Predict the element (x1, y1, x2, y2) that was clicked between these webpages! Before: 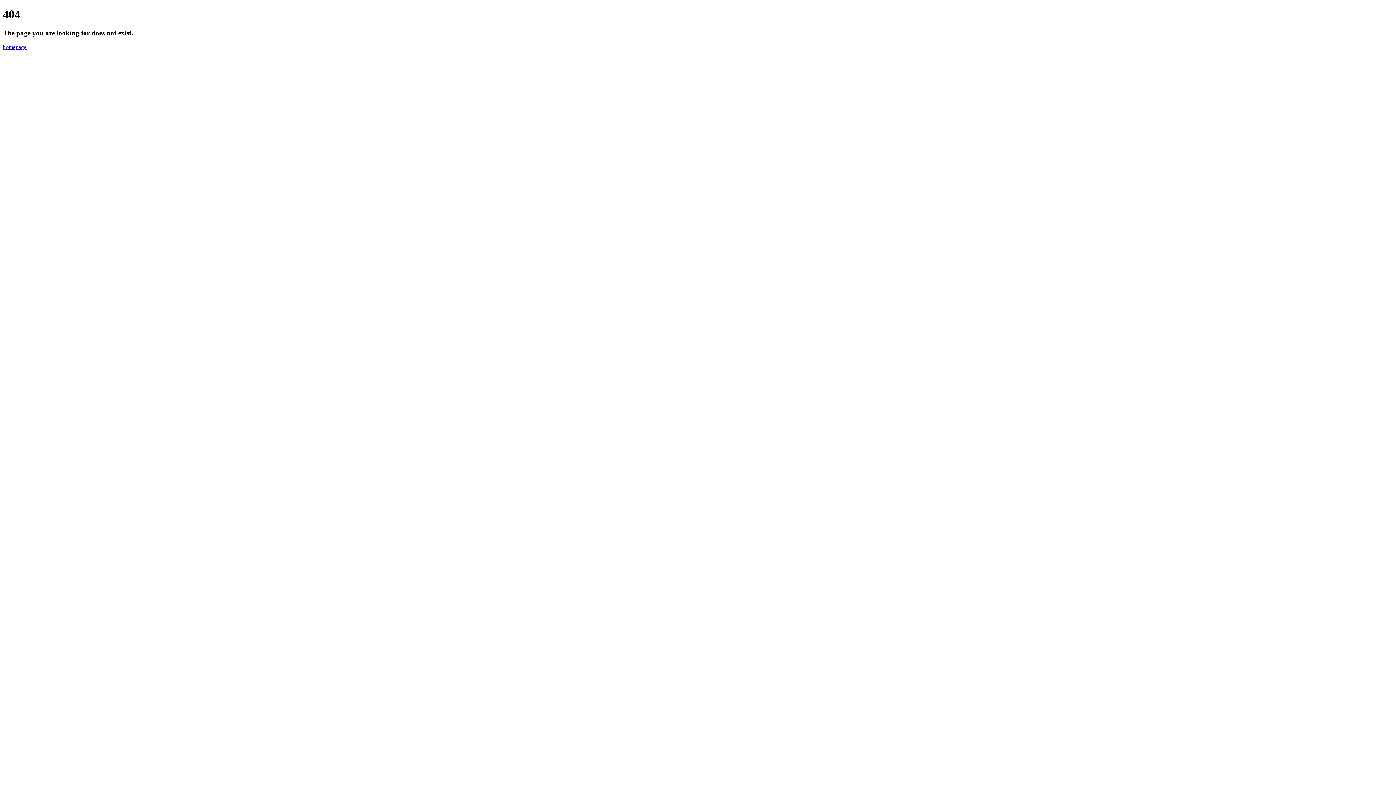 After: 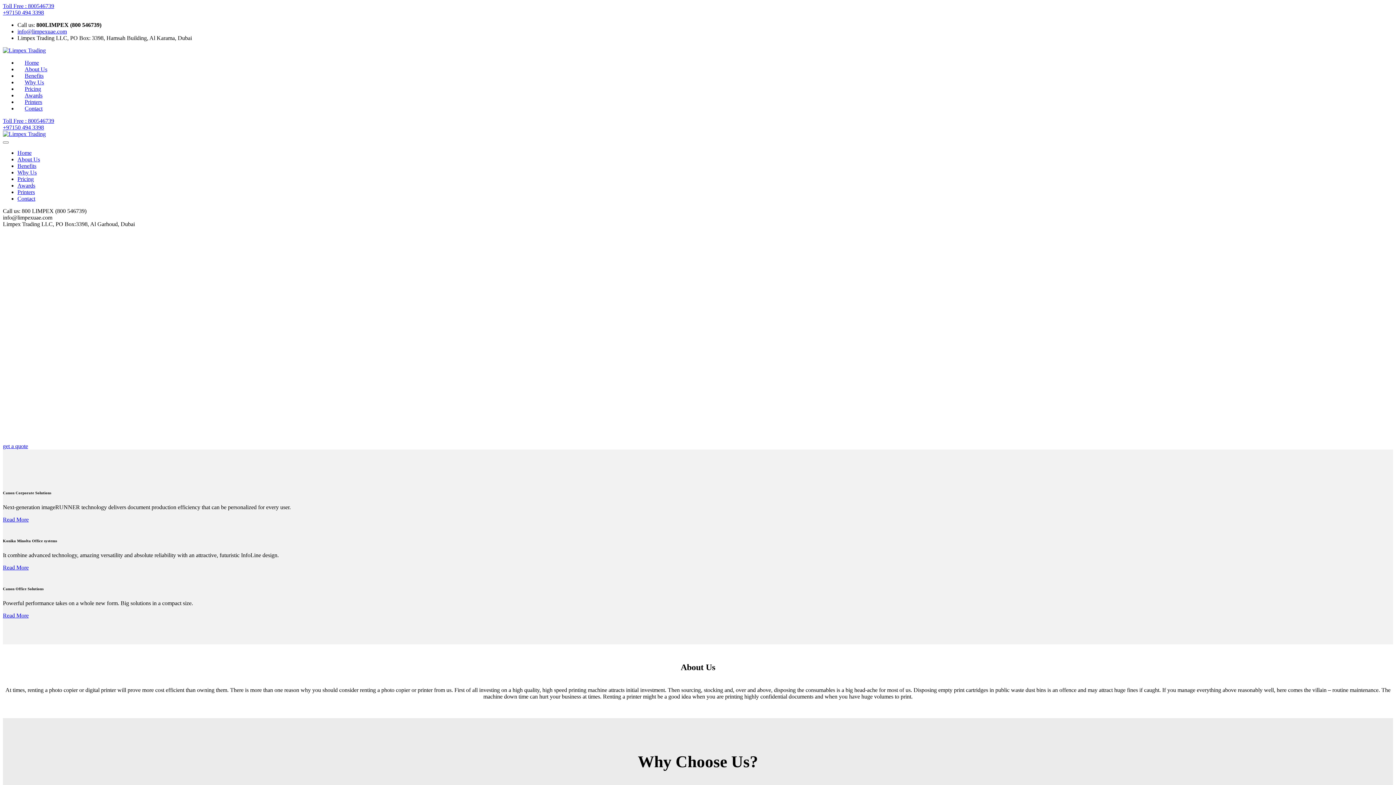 Action: label: homepage bbox: (2, 43, 26, 50)